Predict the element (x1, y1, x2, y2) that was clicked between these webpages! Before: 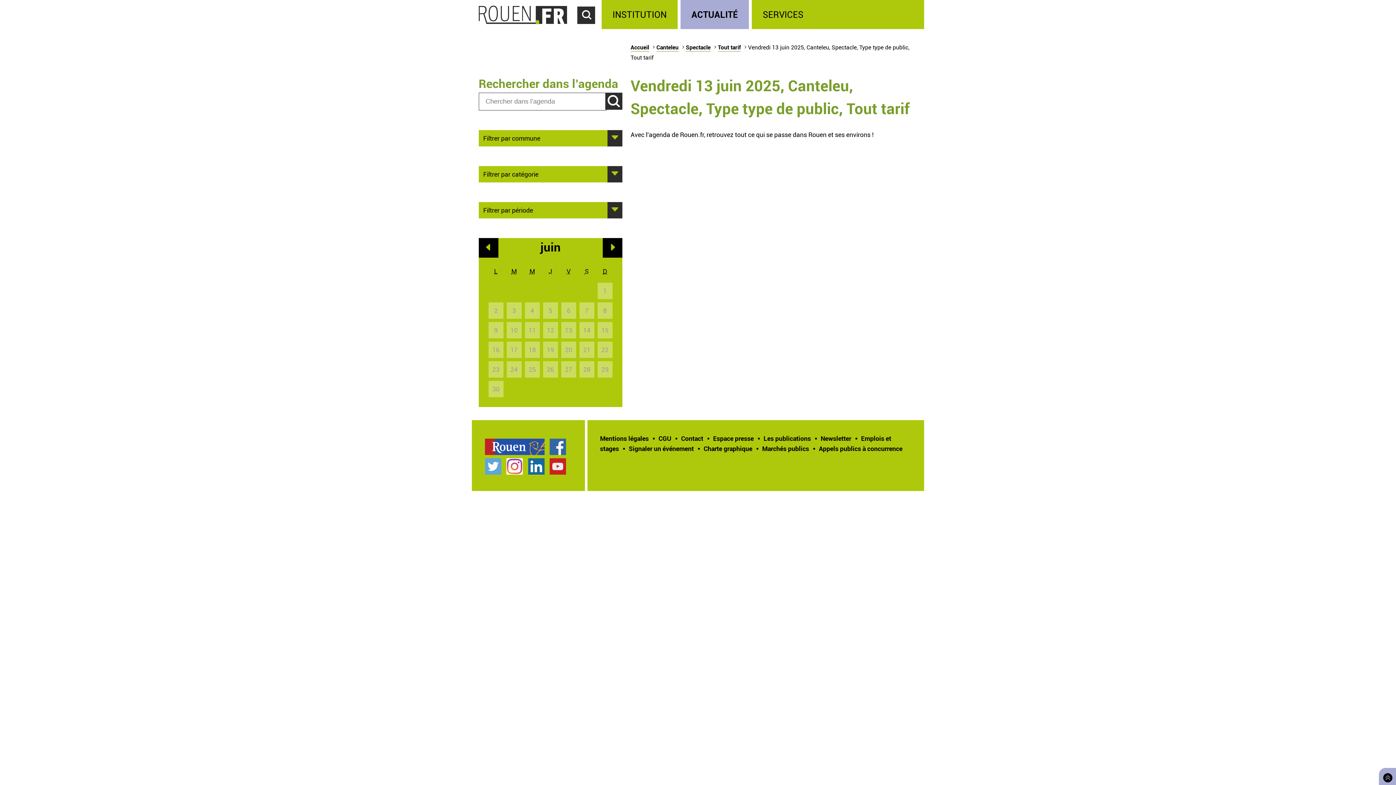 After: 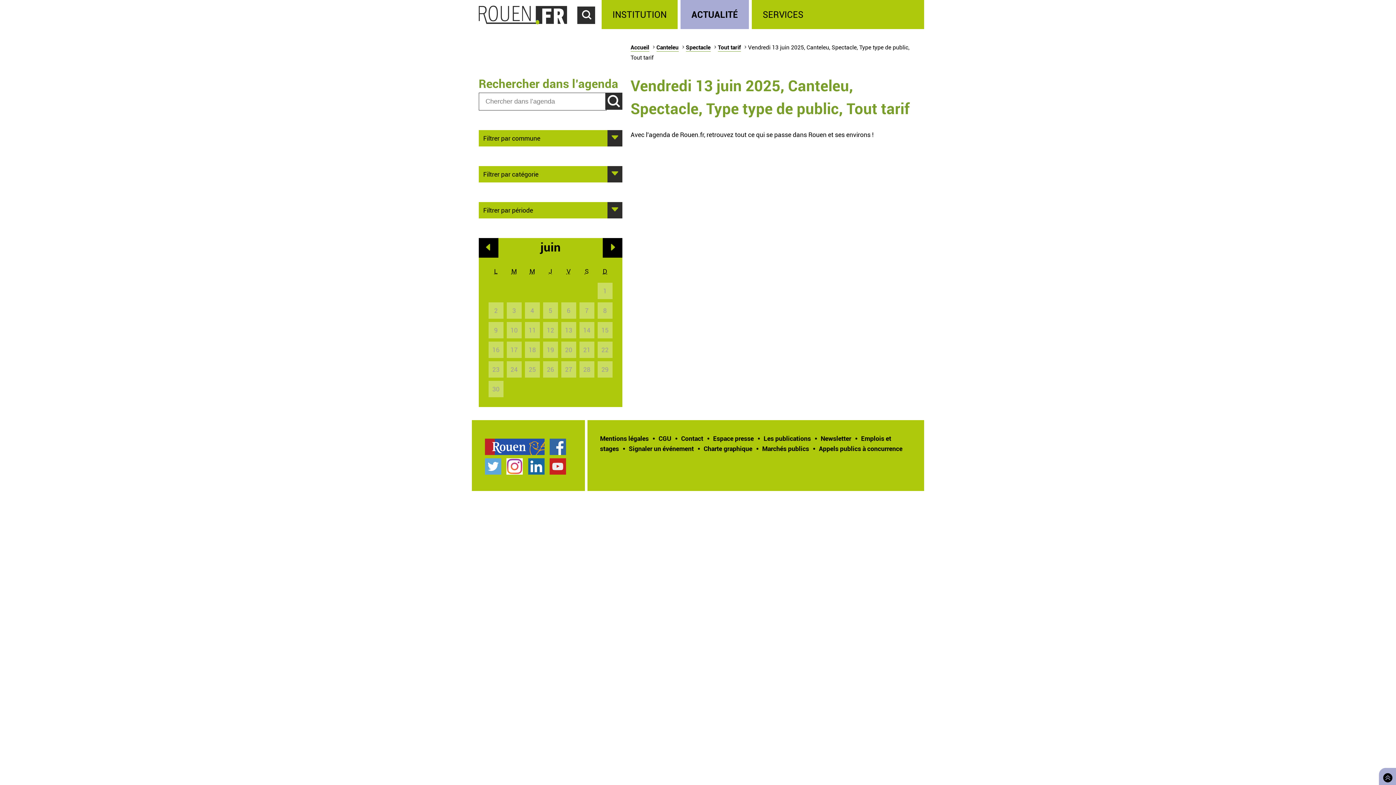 Action: bbox: (718, 43, 740, 51) label: Tout tarif